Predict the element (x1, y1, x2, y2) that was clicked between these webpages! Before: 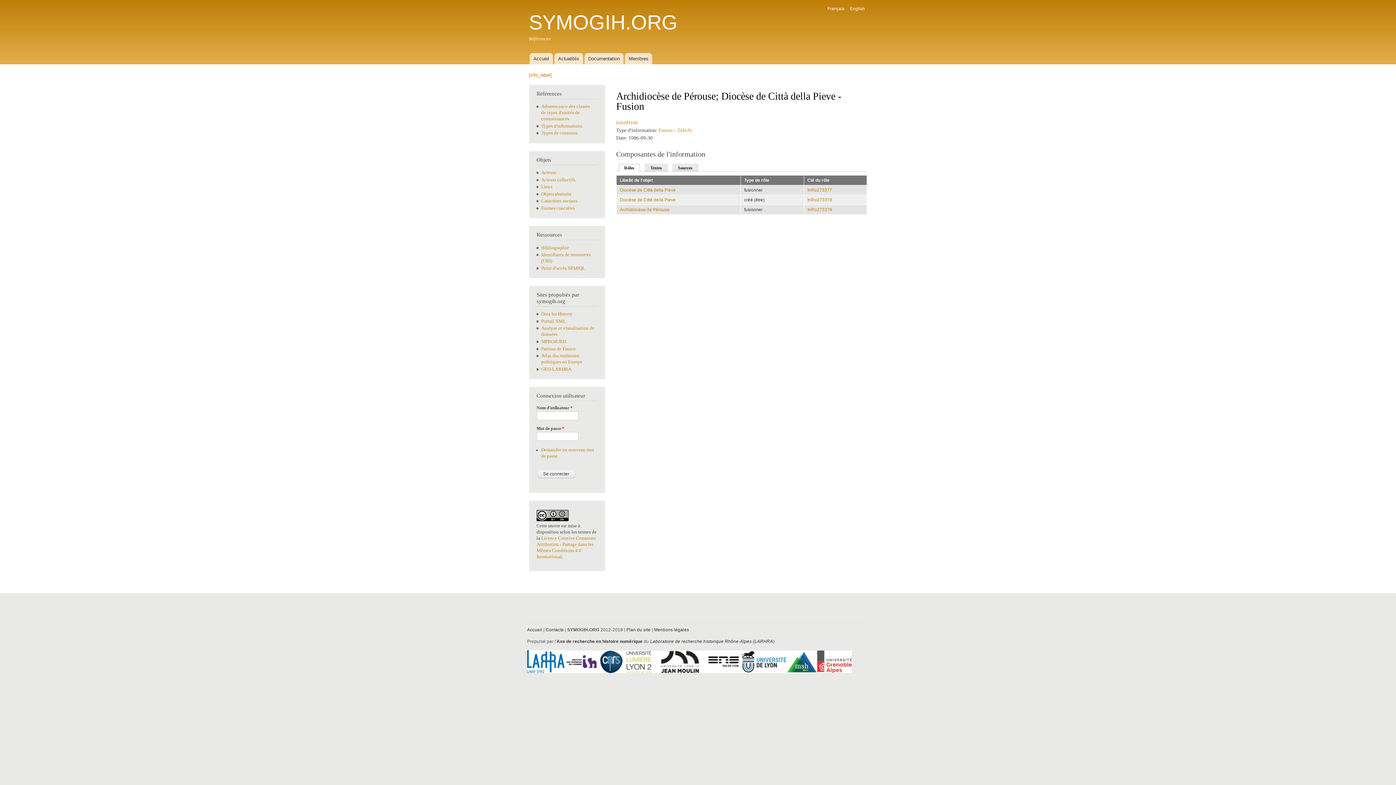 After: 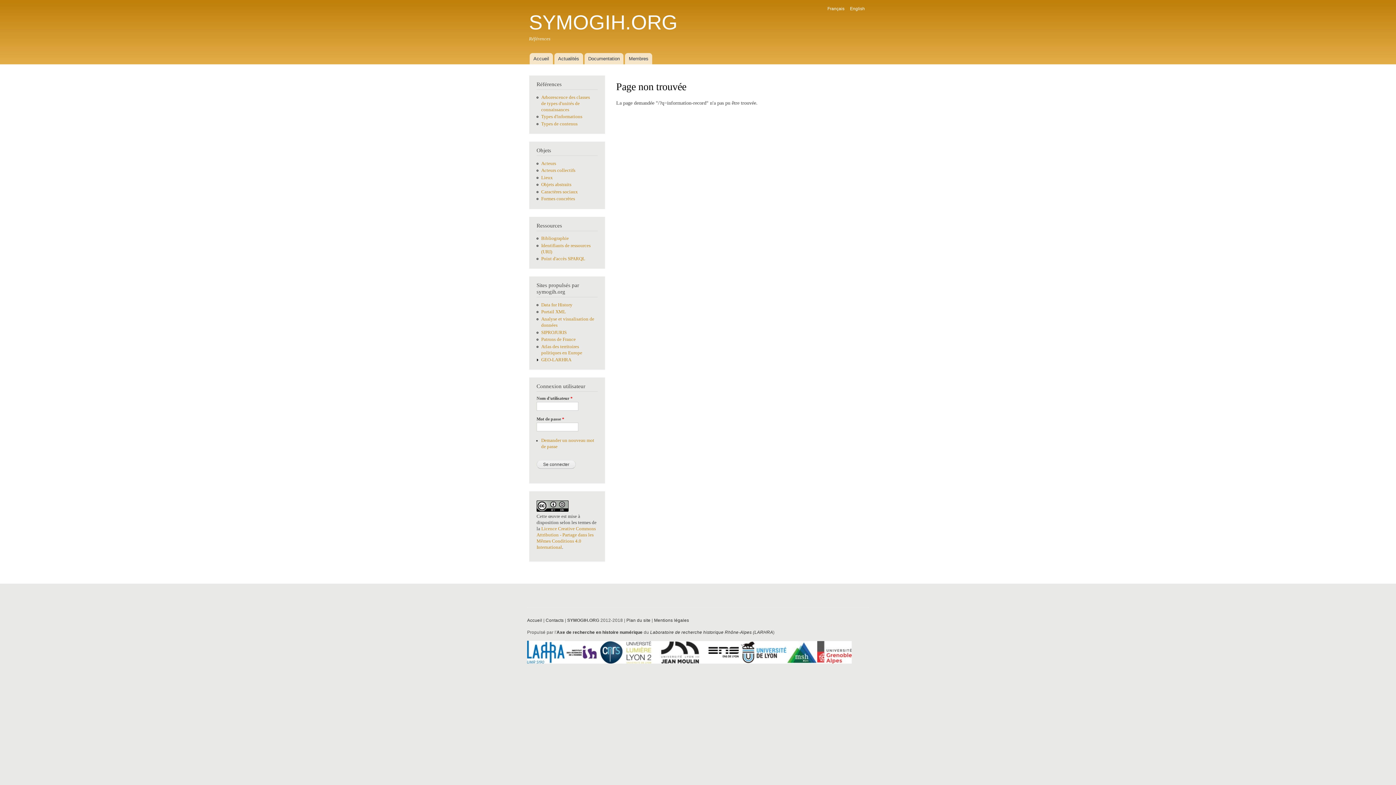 Action: label: [info_label] bbox: (529, 72, 552, 77)